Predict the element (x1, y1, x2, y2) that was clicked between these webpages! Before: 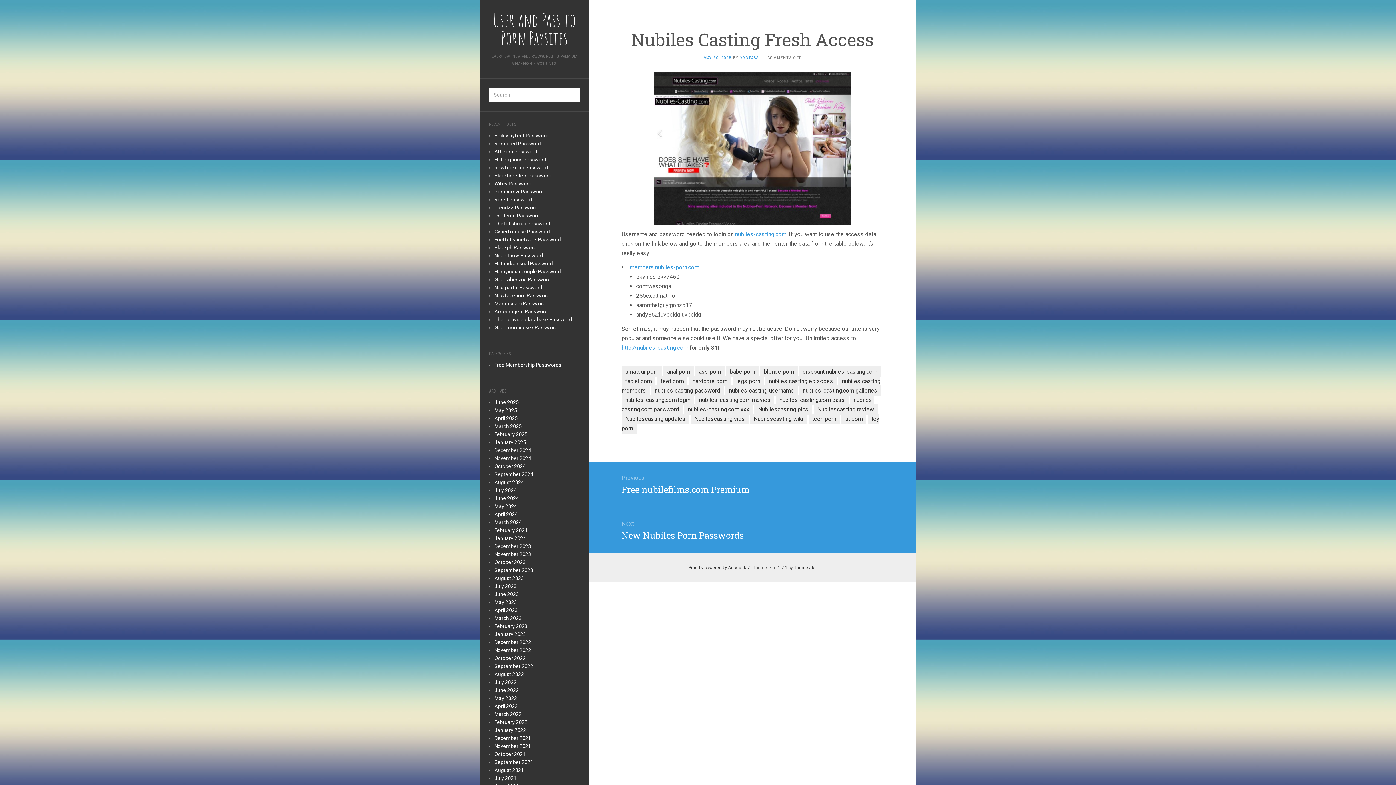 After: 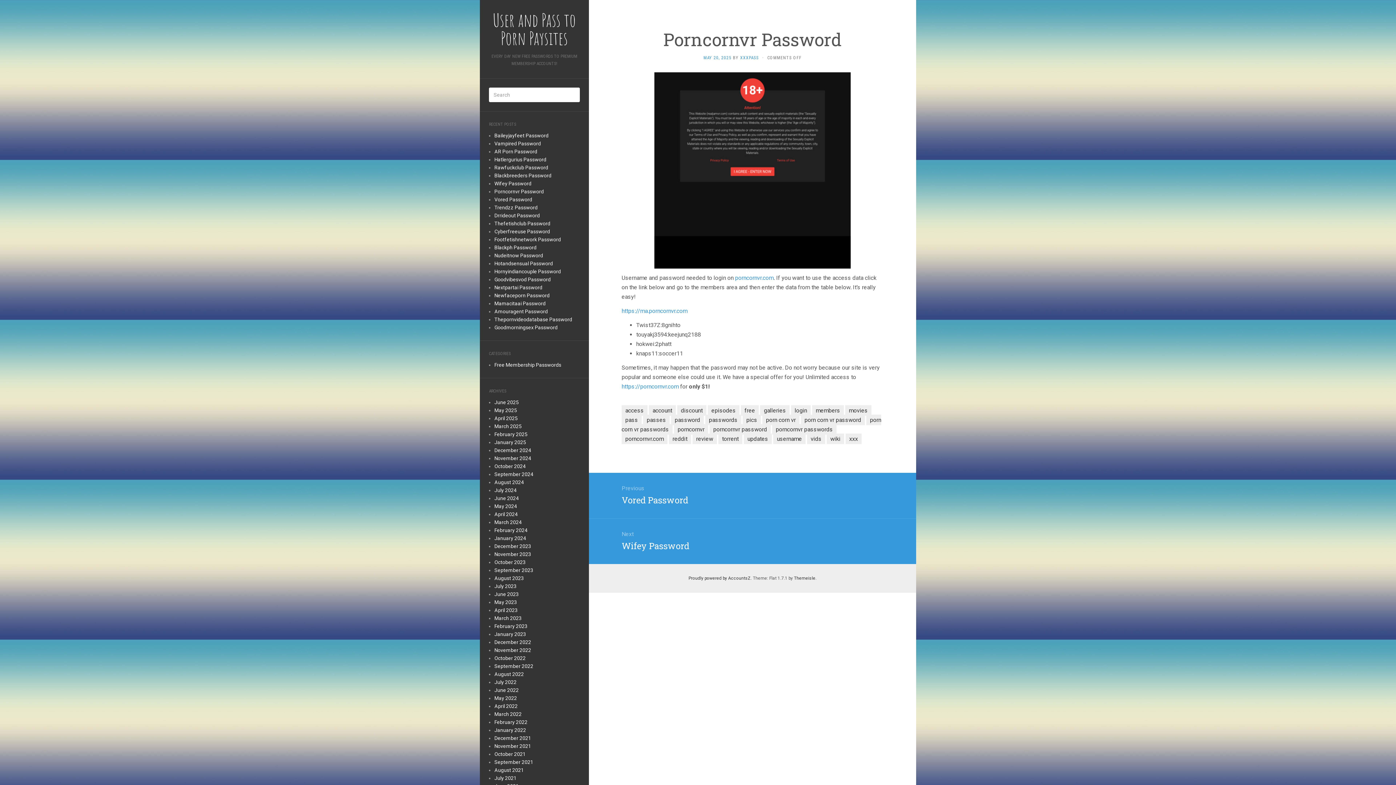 Action: bbox: (494, 188, 544, 194) label: Porncornvr Password